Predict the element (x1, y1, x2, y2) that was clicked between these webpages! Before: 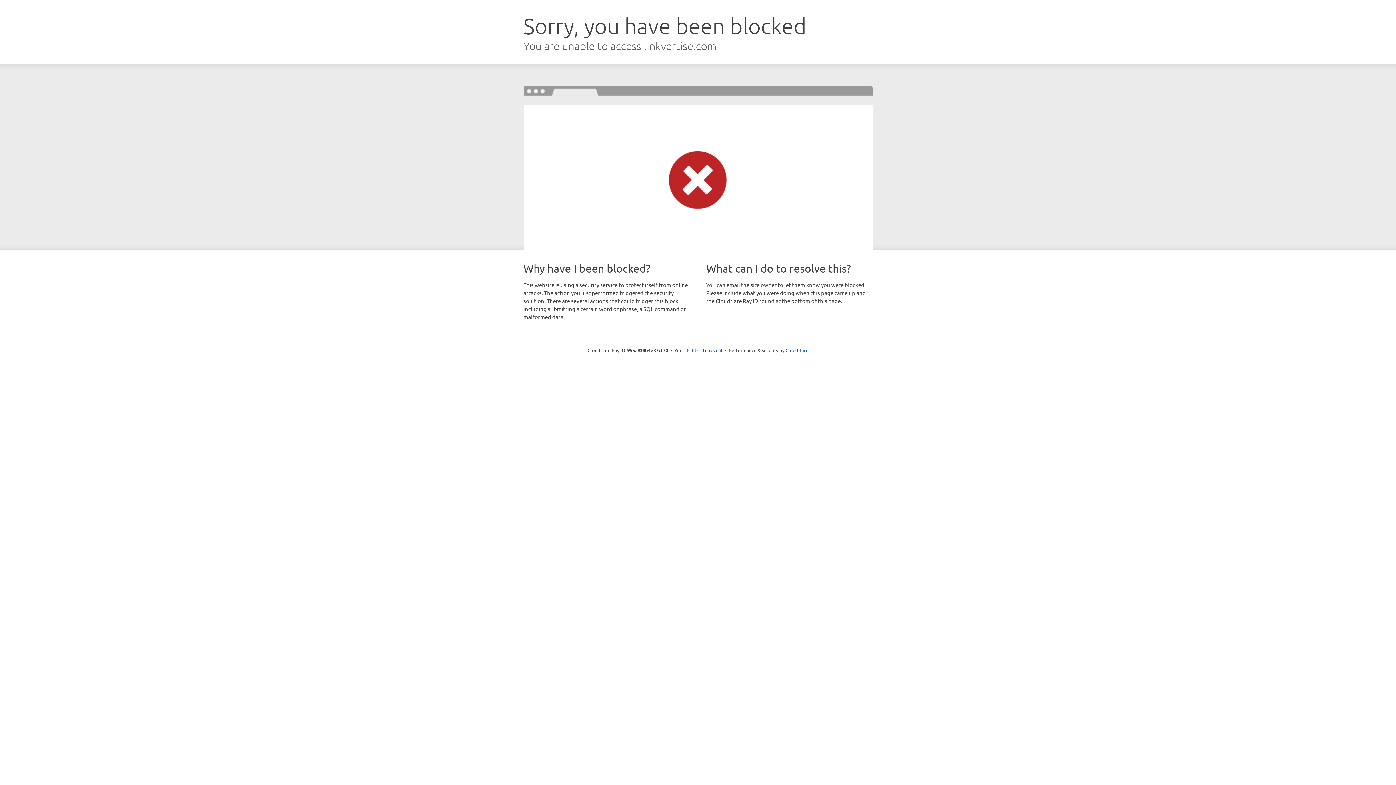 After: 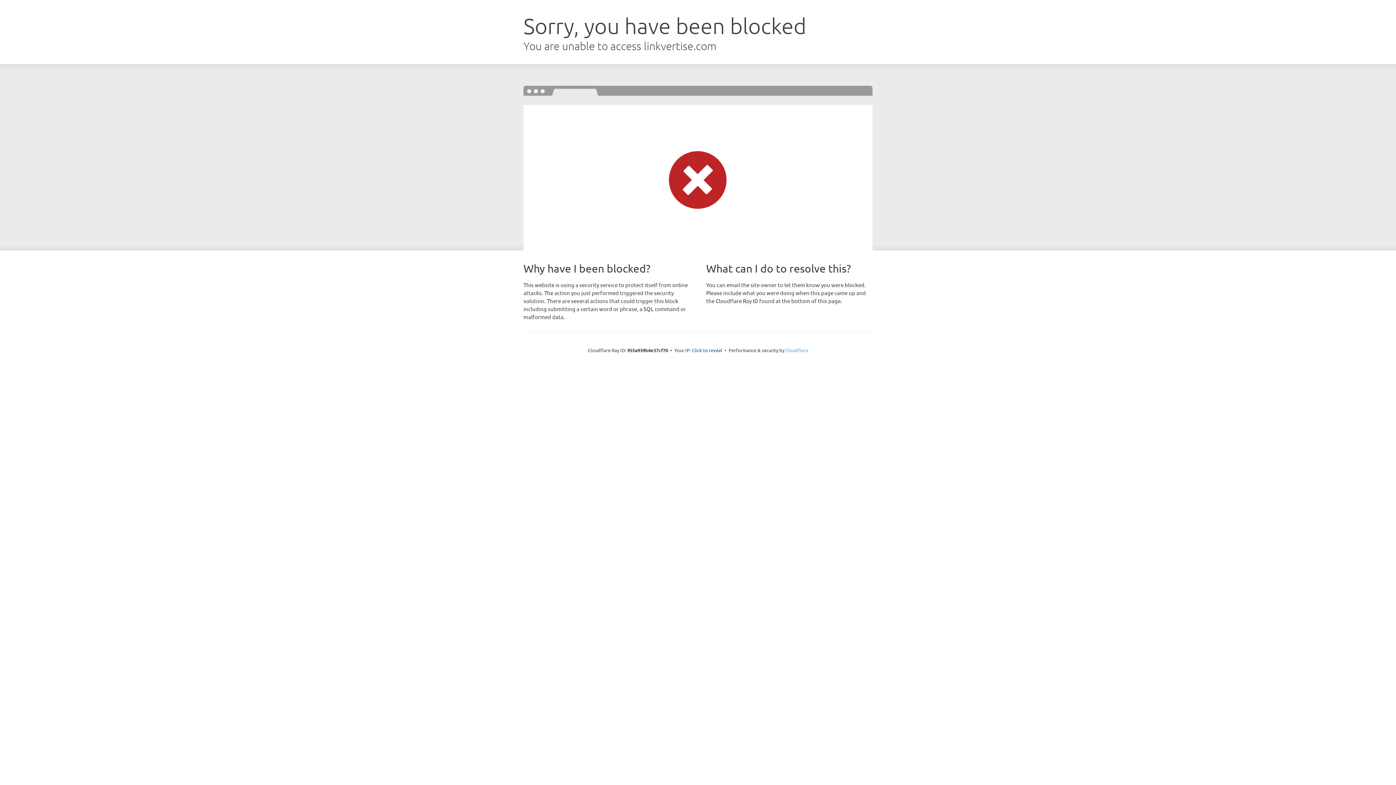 Action: bbox: (785, 347, 808, 353) label: Cloudflare